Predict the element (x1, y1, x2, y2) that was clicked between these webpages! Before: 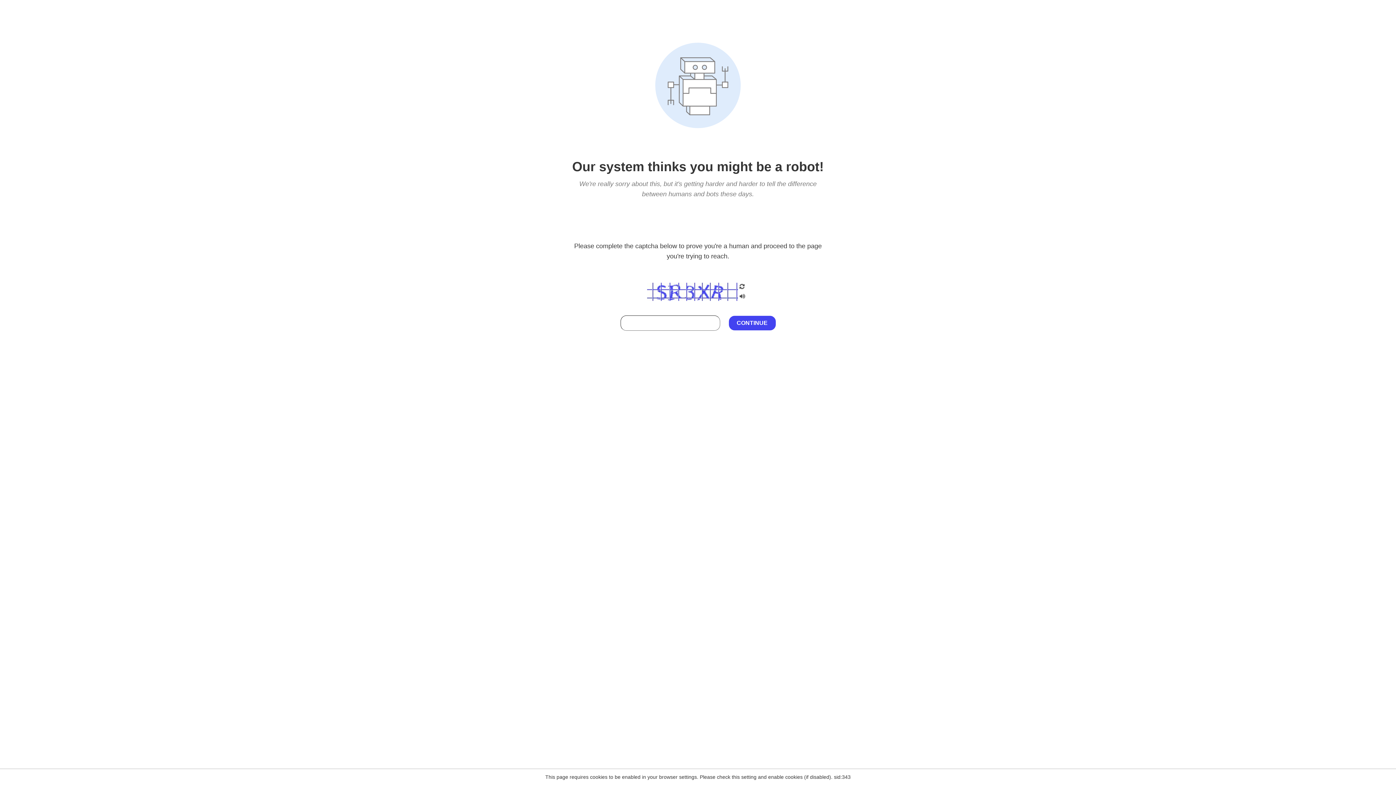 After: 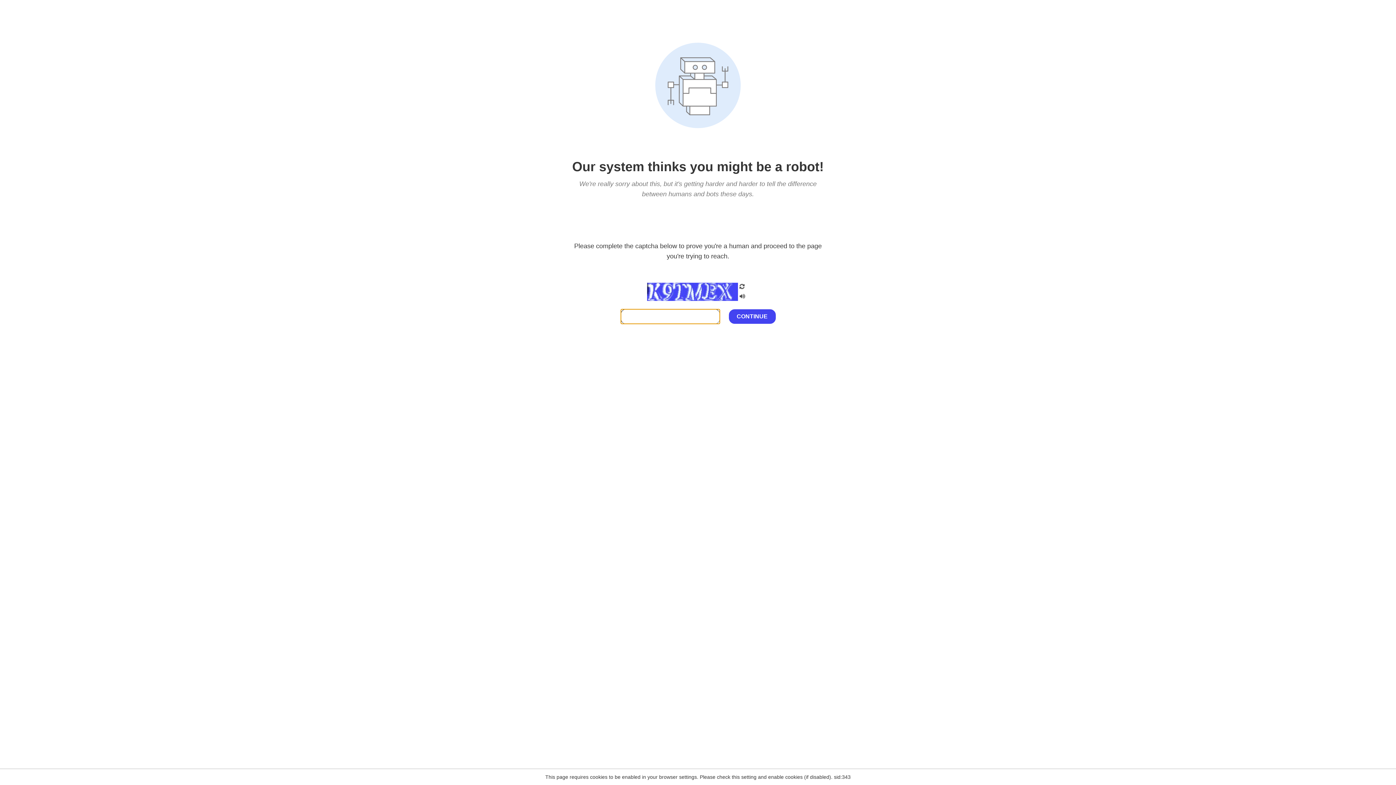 Action: bbox: (738, 200, 746, 210)